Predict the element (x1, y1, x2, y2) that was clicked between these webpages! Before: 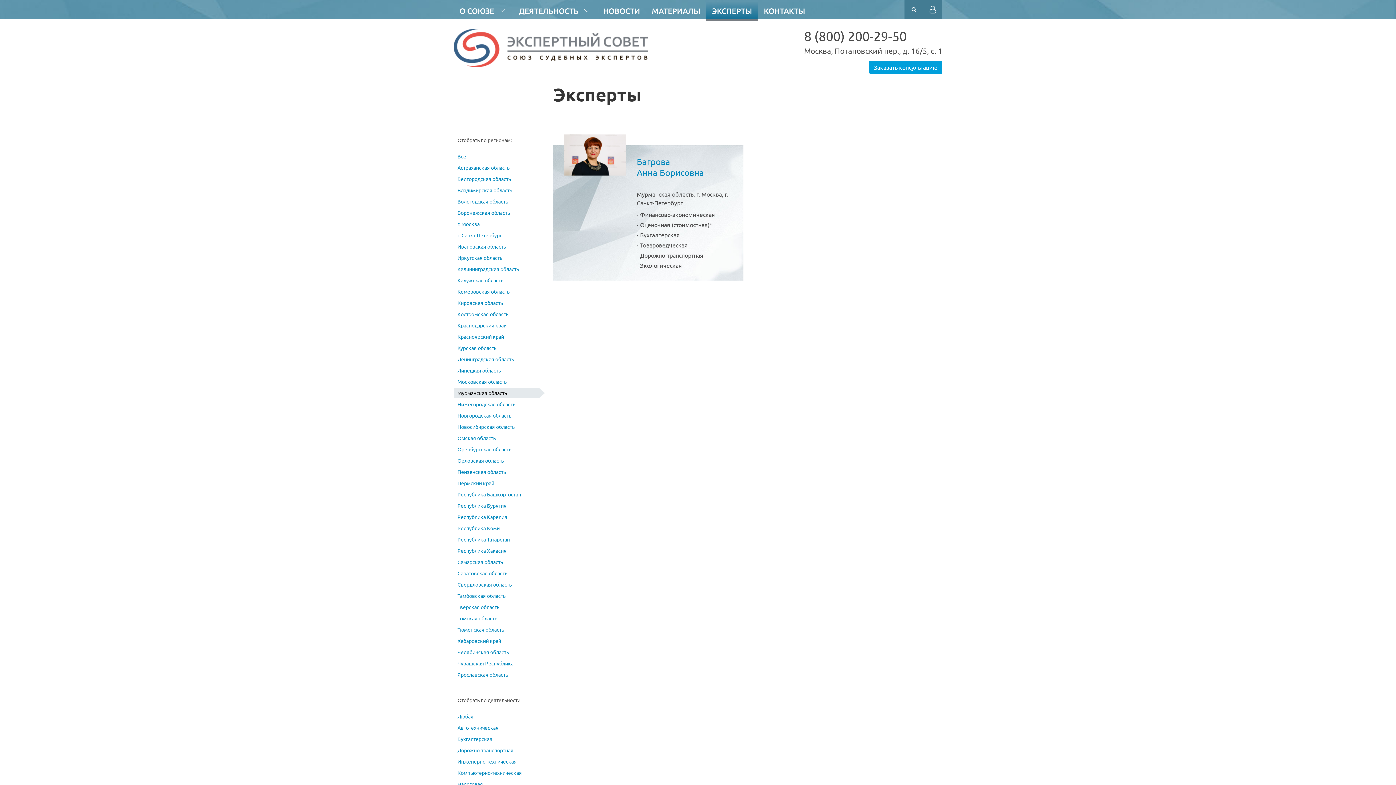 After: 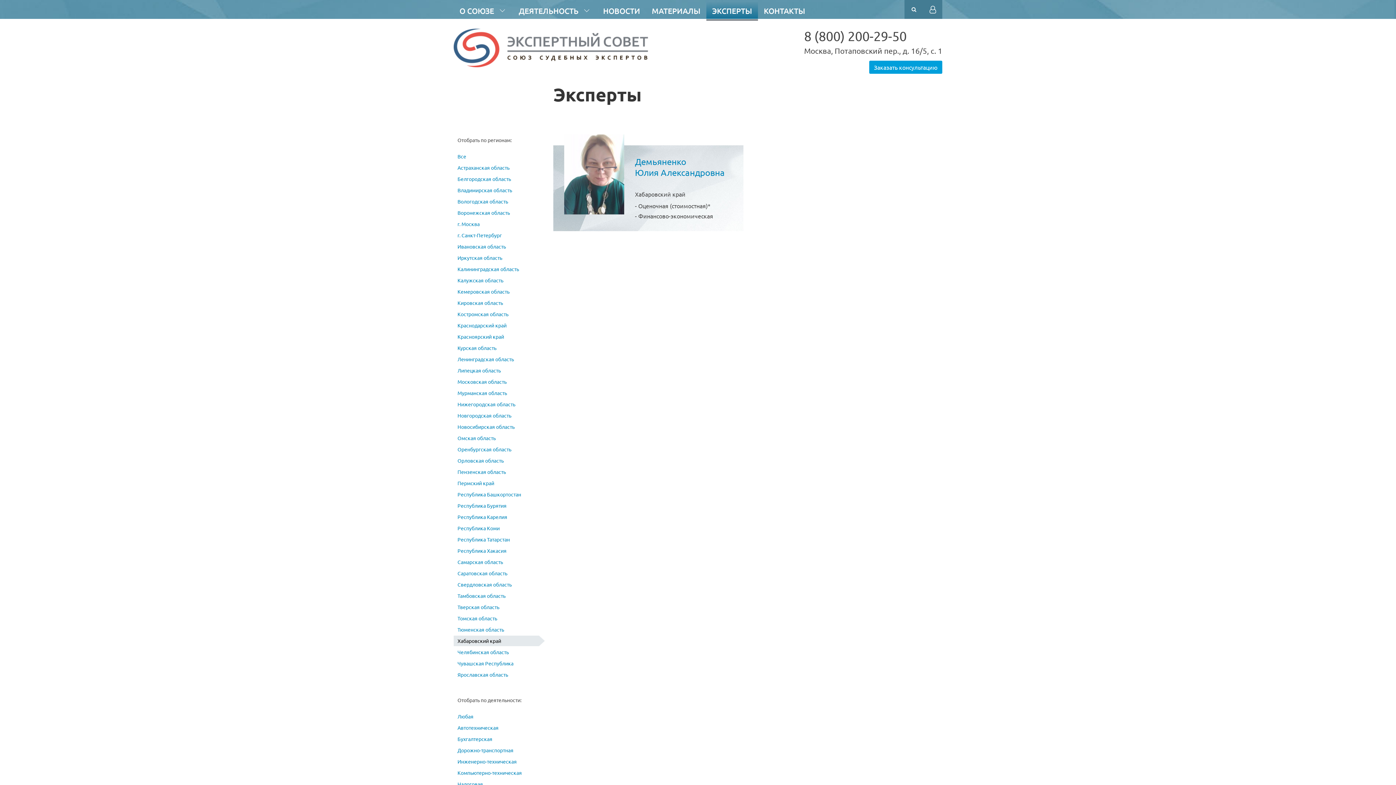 Action: label: Хабаровский край bbox: (453, 636, 544, 646)